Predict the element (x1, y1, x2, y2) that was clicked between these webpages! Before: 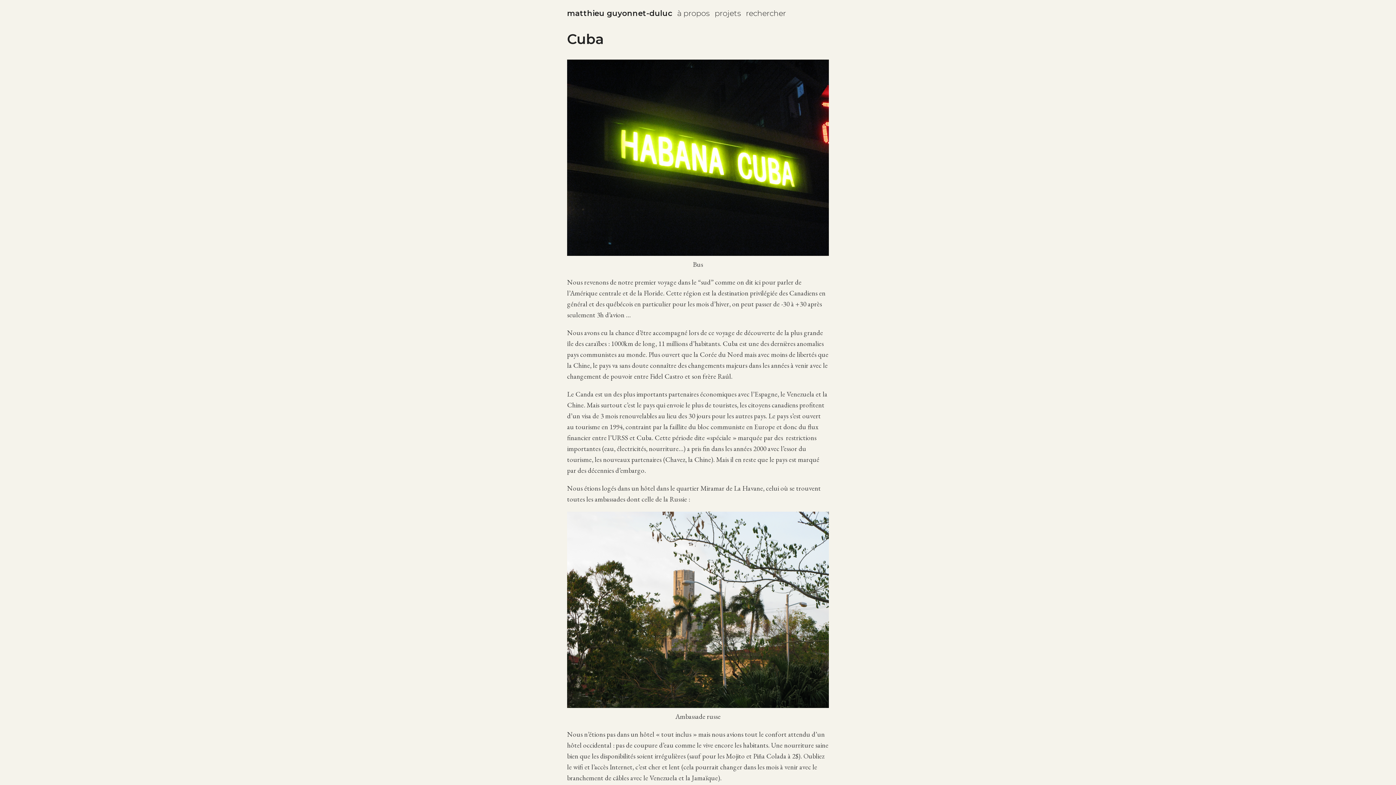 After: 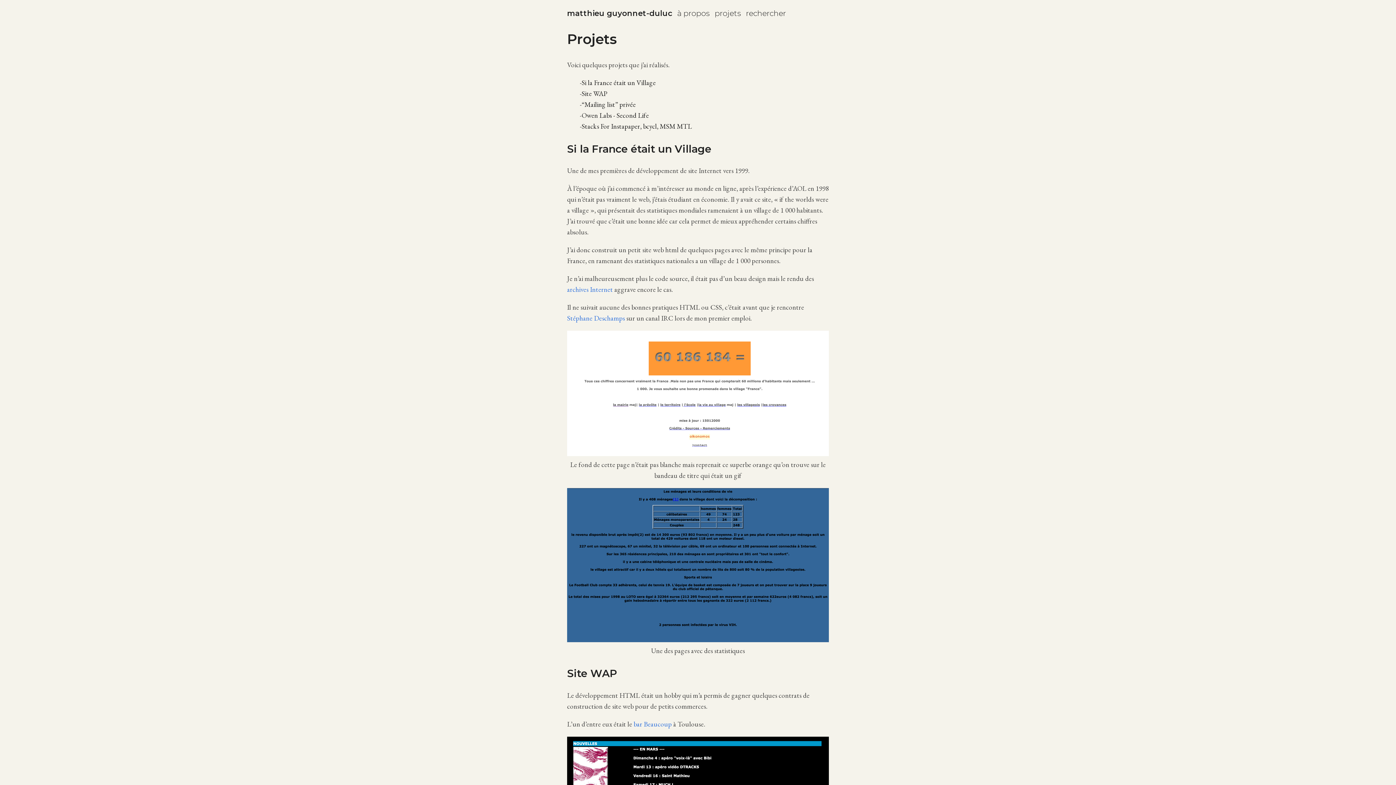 Action: label: projets bbox: (714, 8, 741, 17)